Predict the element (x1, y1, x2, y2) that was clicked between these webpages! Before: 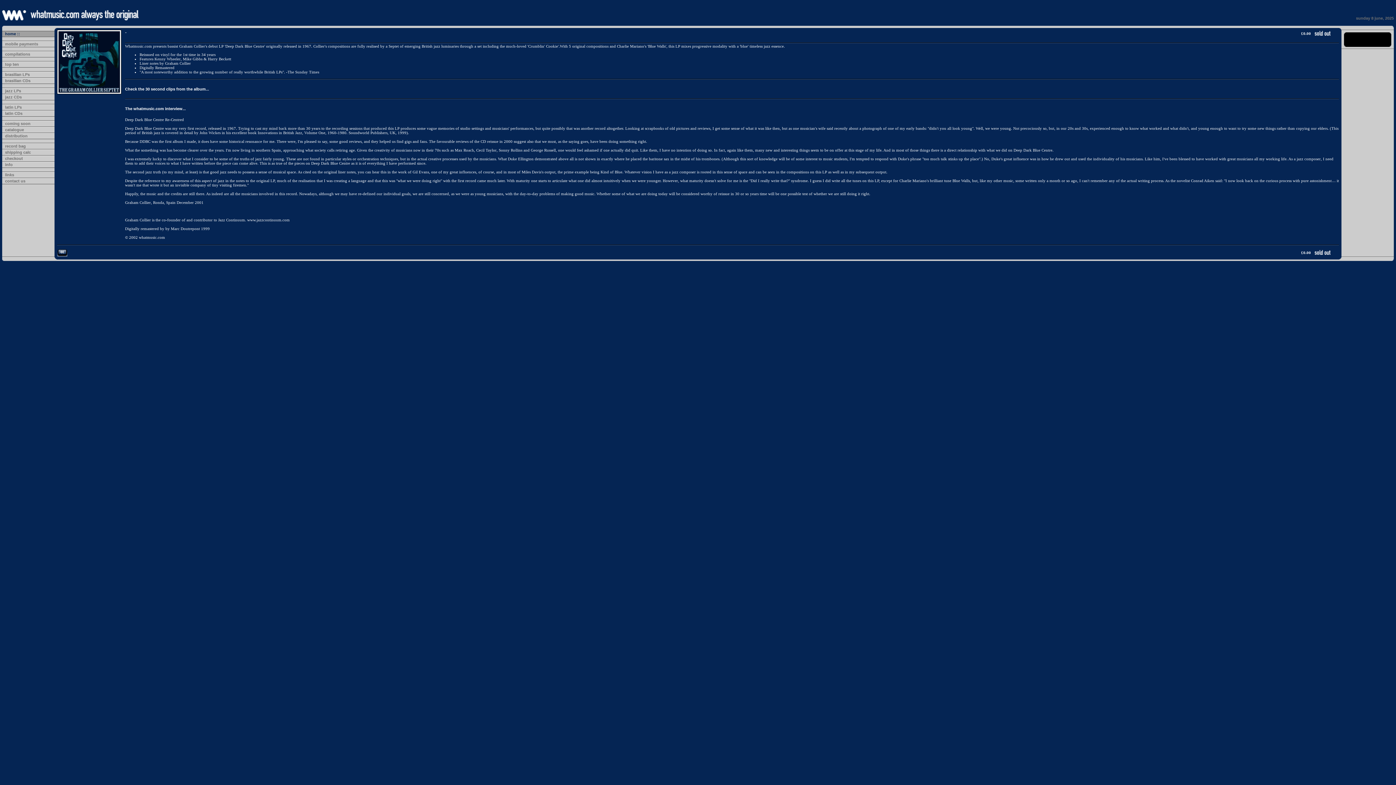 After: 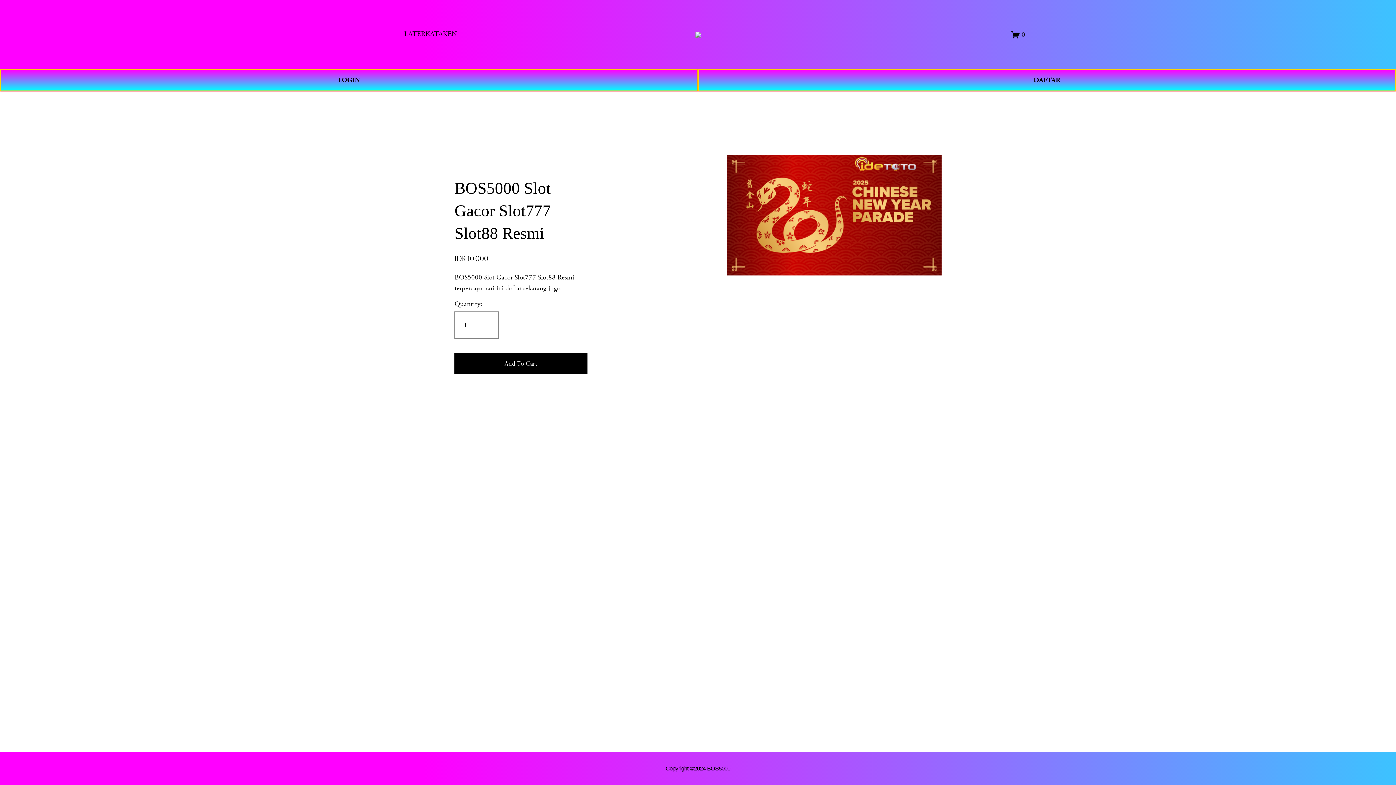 Action: label: home :: bbox: (5, 31, 20, 36)